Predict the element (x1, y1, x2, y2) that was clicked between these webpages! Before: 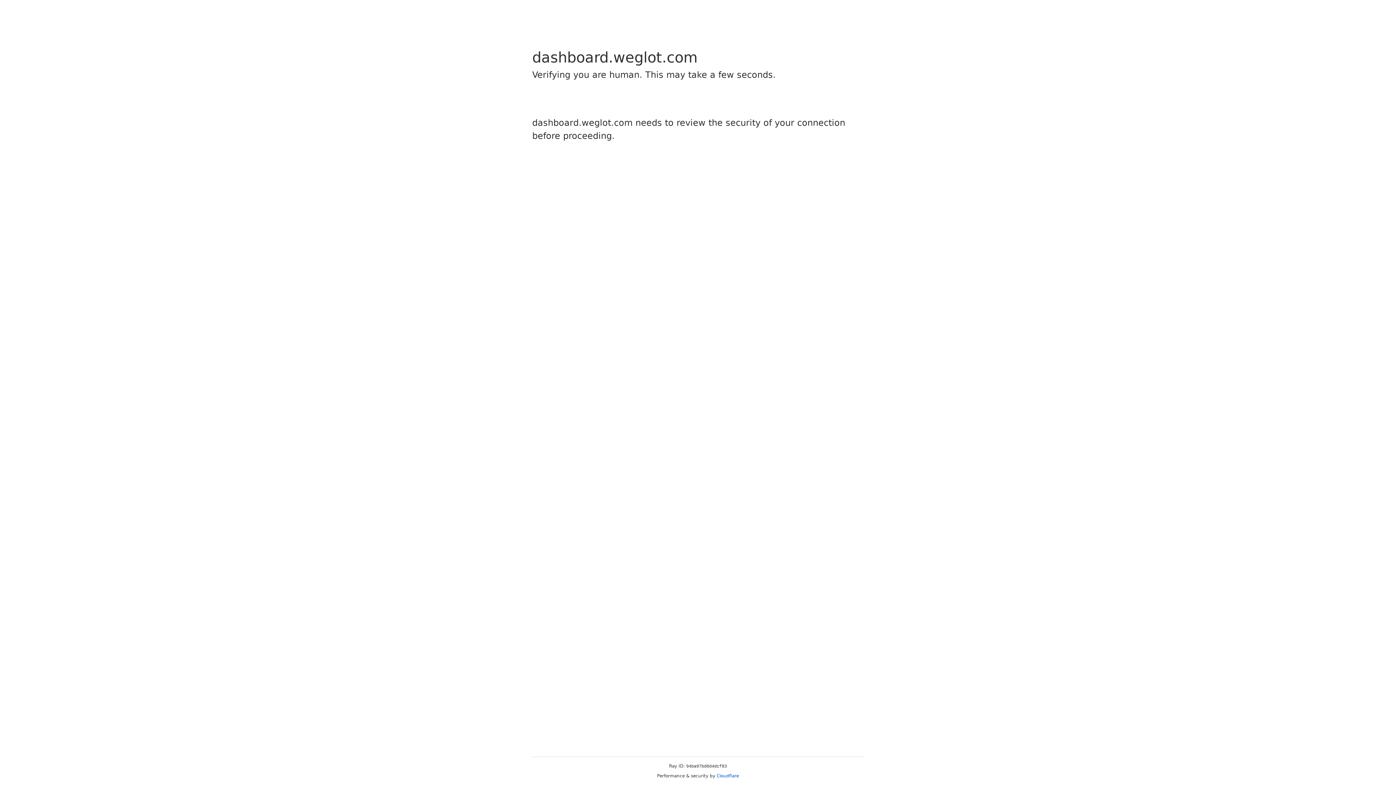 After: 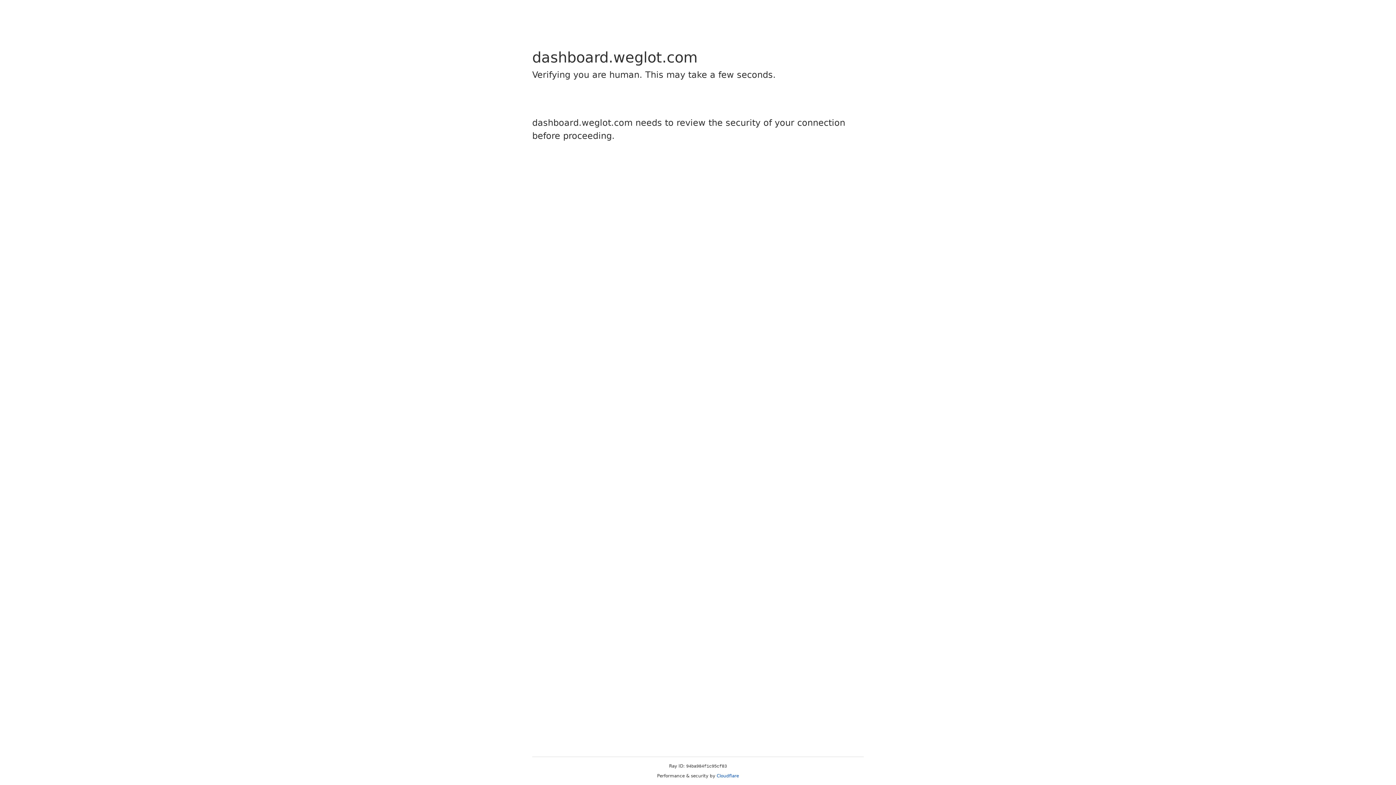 Action: label: Cloudflare bbox: (716, 773, 739, 778)